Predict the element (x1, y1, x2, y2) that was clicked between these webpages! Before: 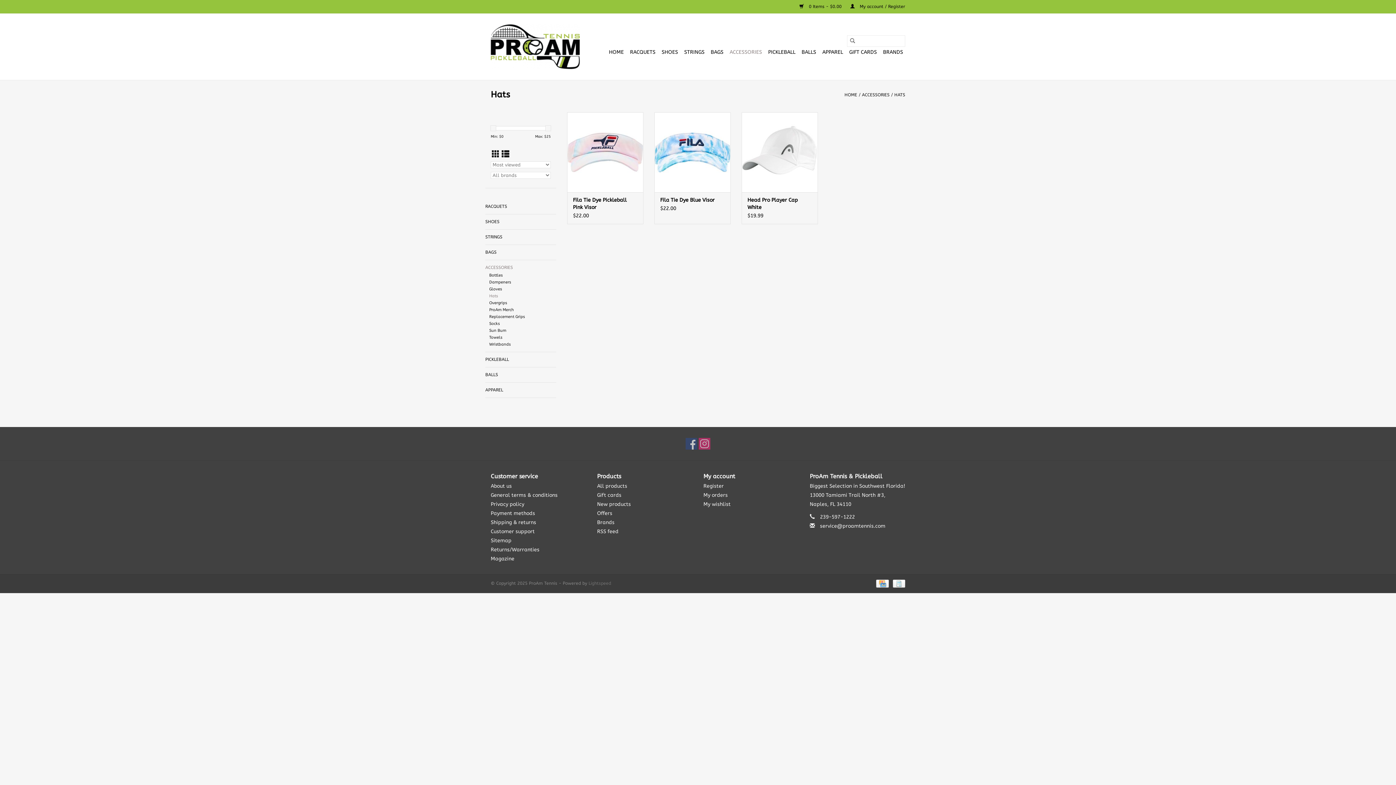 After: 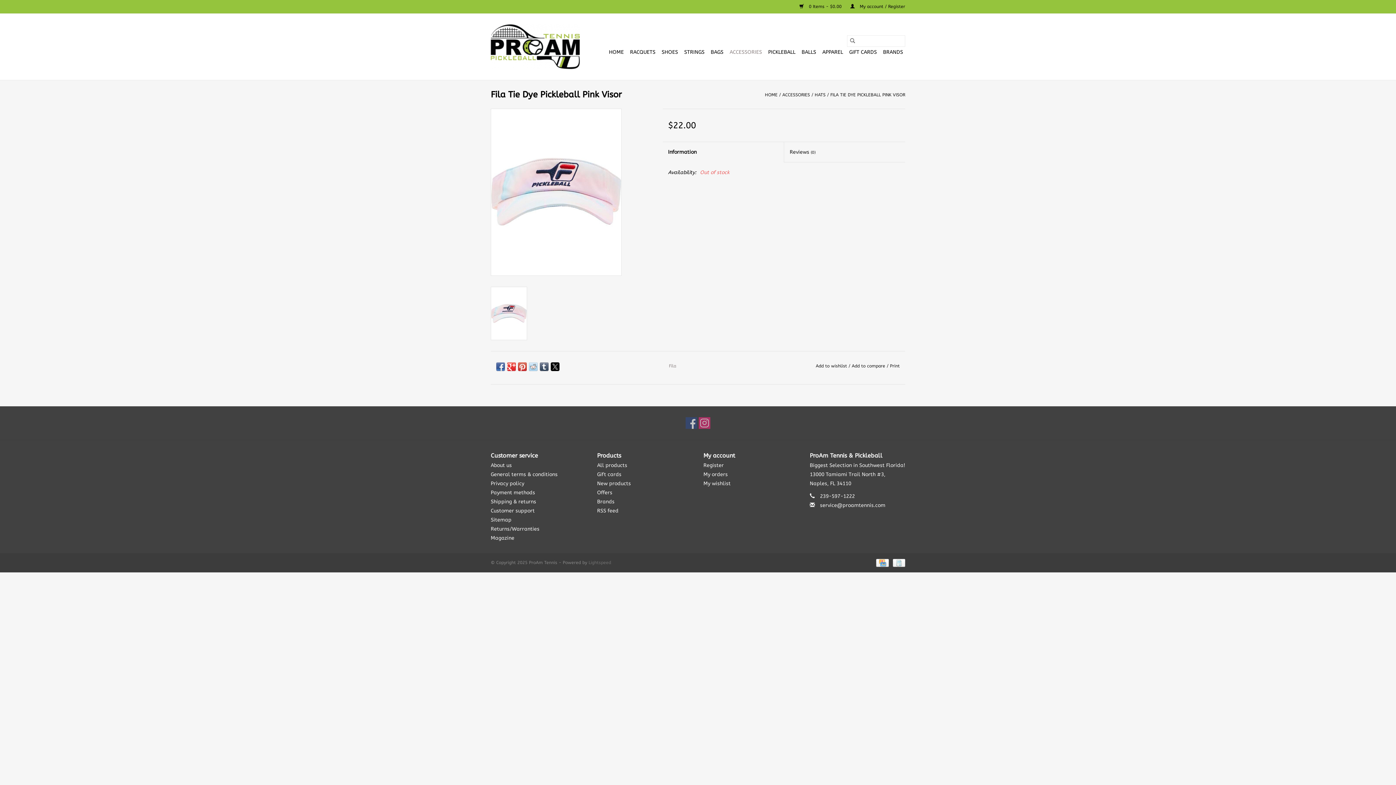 Action: bbox: (573, 196, 637, 211) label: Fila Tie Dye Pickleball Pink Visor